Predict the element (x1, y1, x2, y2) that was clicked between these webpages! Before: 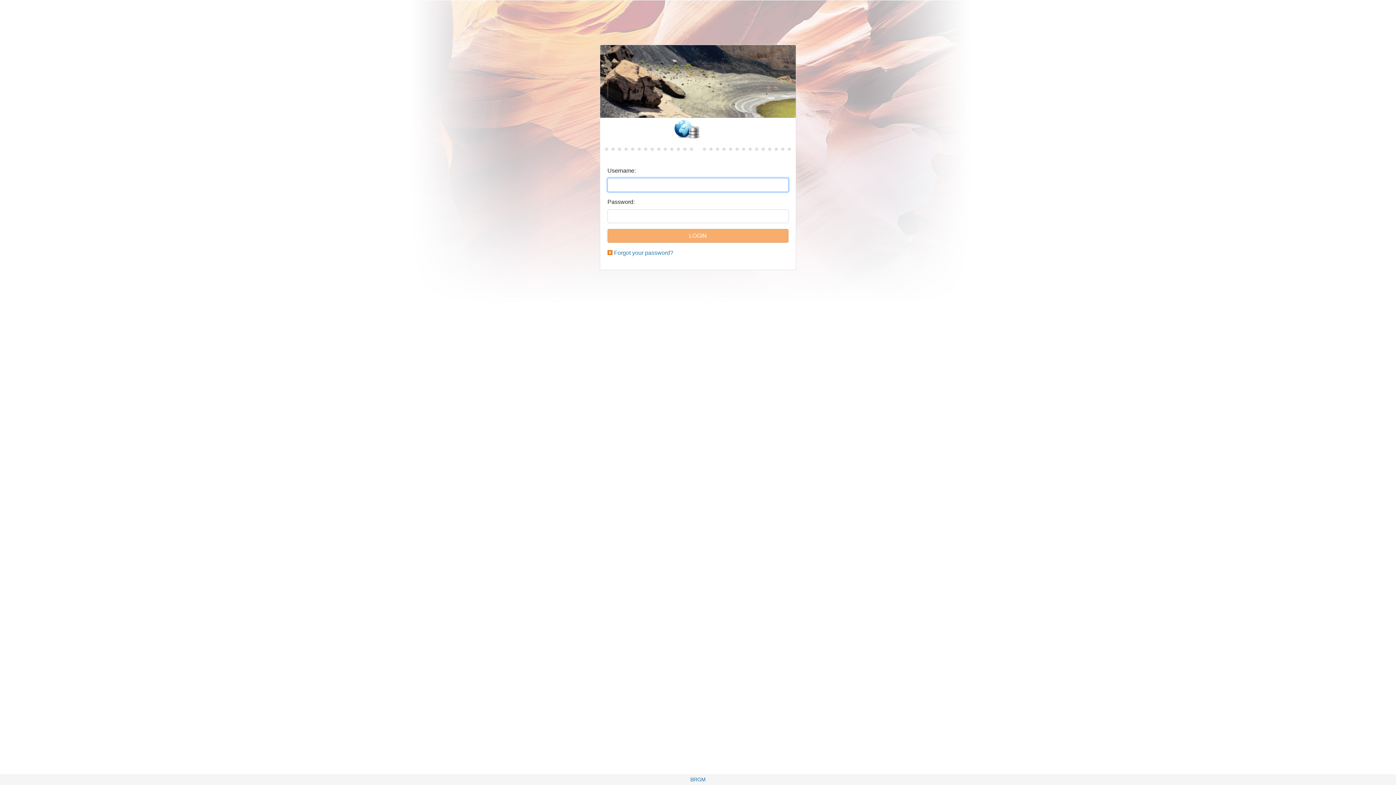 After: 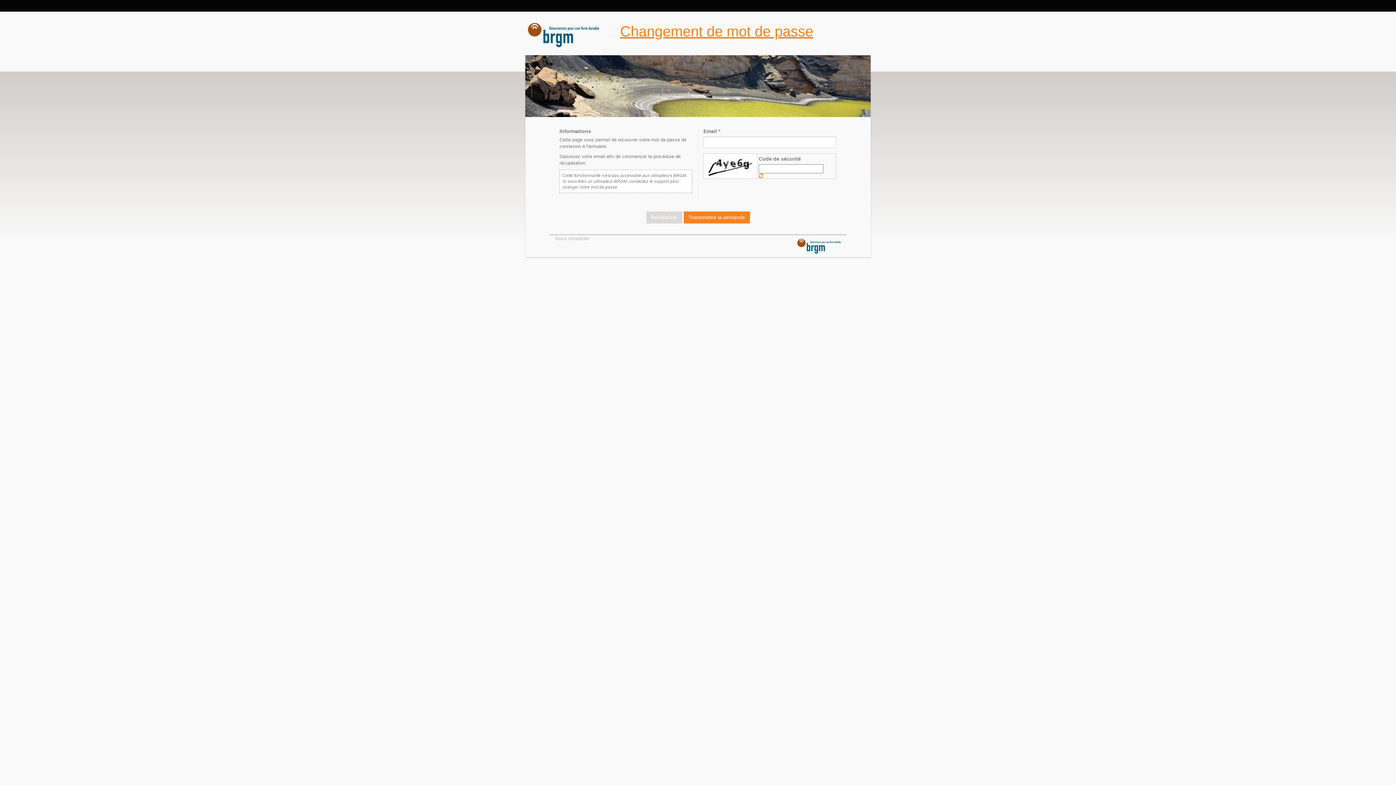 Action: bbox: (614, 249, 673, 256) label: Forgot your password?